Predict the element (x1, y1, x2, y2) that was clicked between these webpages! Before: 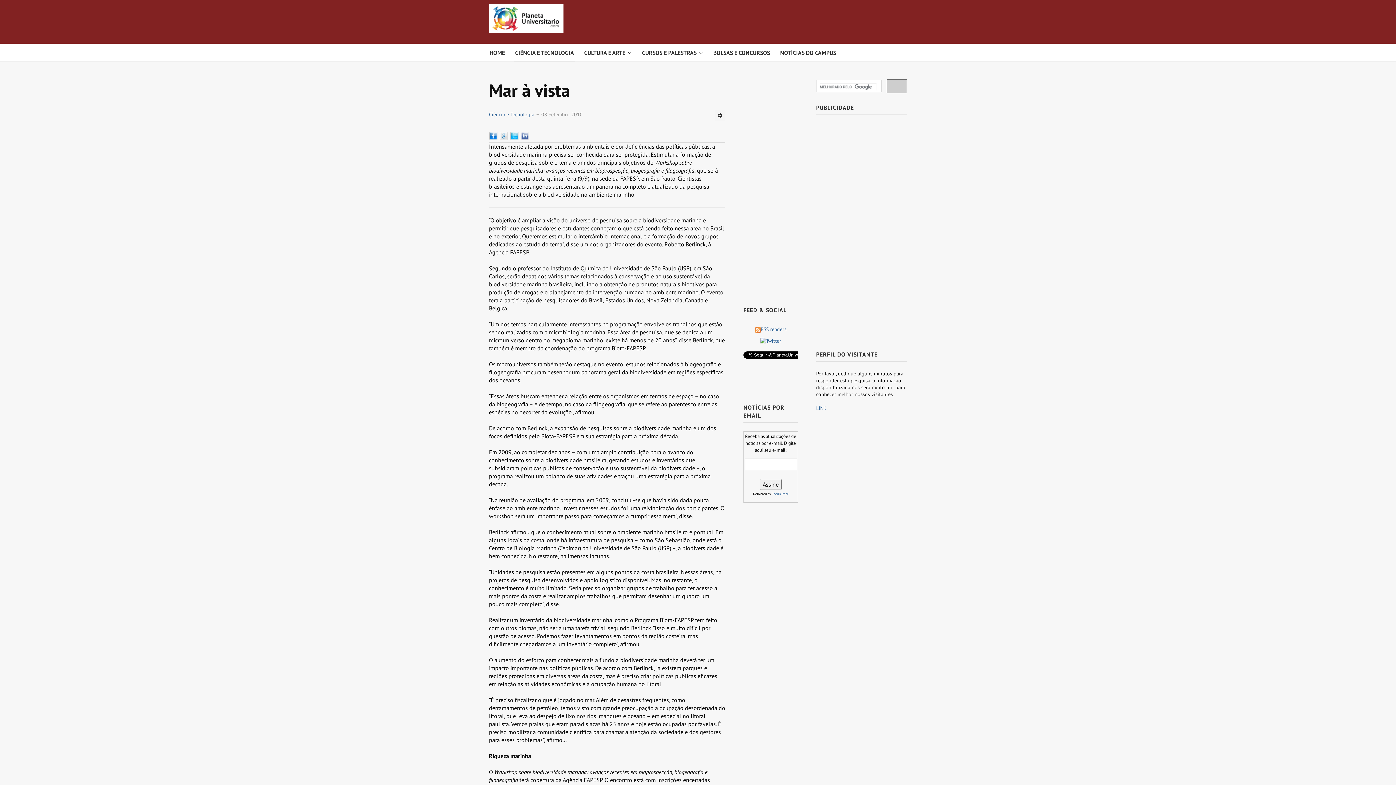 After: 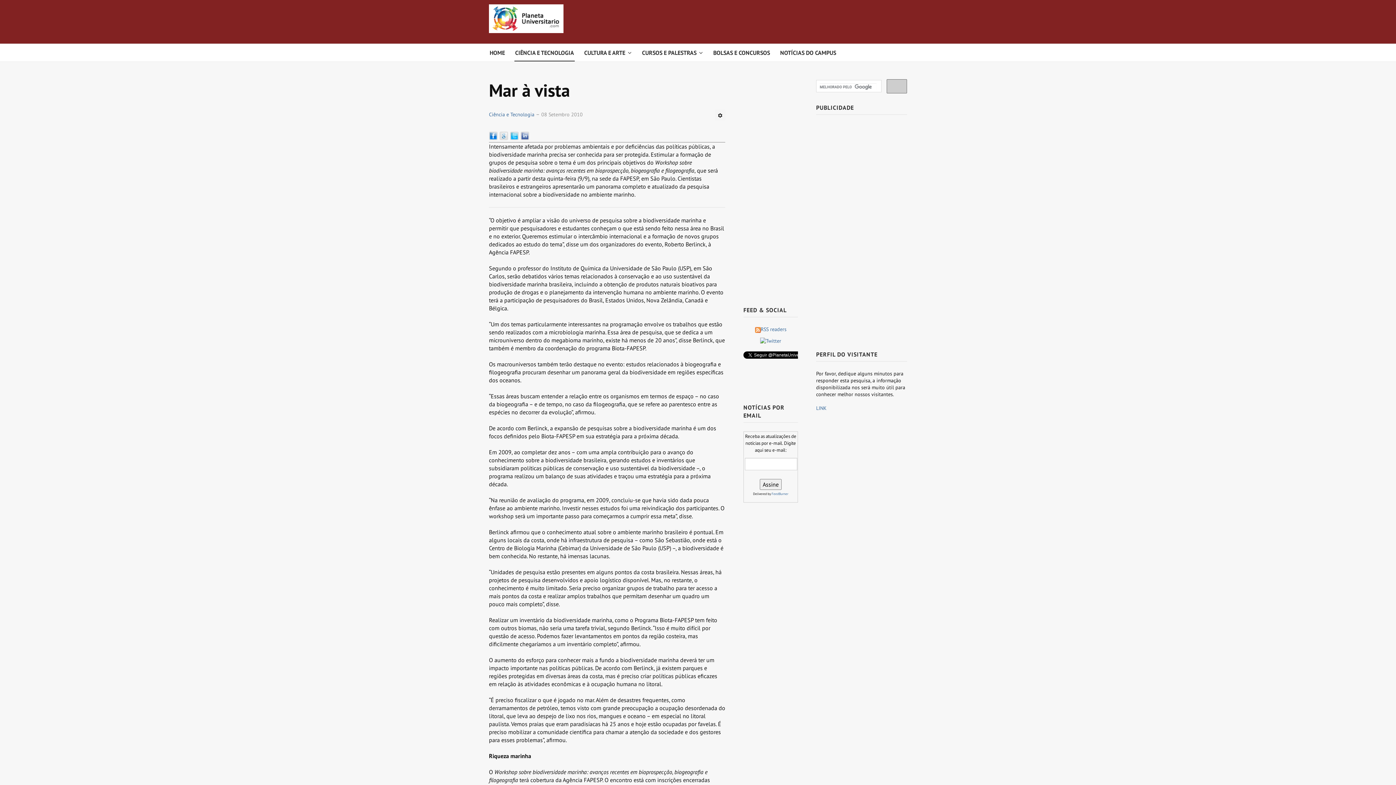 Action: bbox: (489, 131, 497, 138)